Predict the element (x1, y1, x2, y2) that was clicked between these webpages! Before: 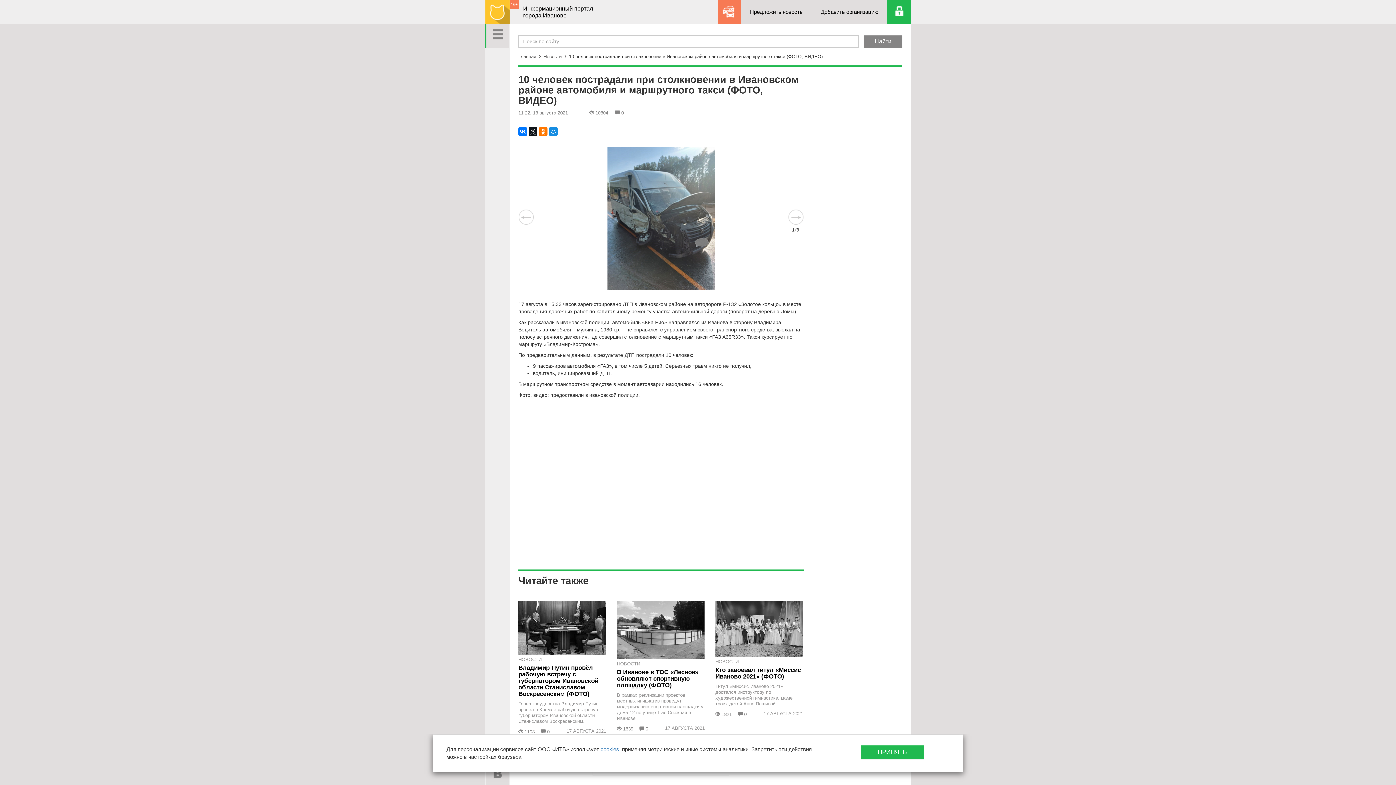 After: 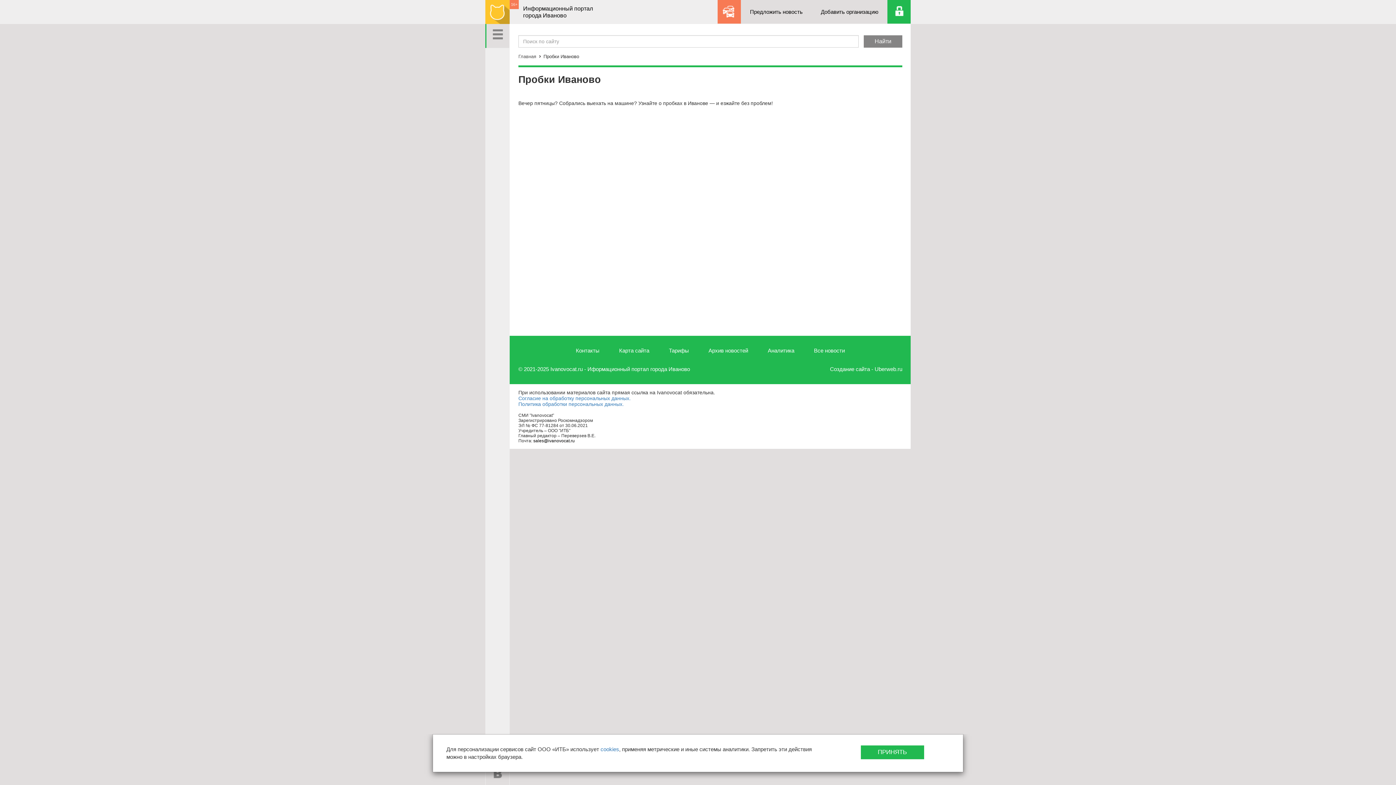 Action: bbox: (717, 0, 741, 23)